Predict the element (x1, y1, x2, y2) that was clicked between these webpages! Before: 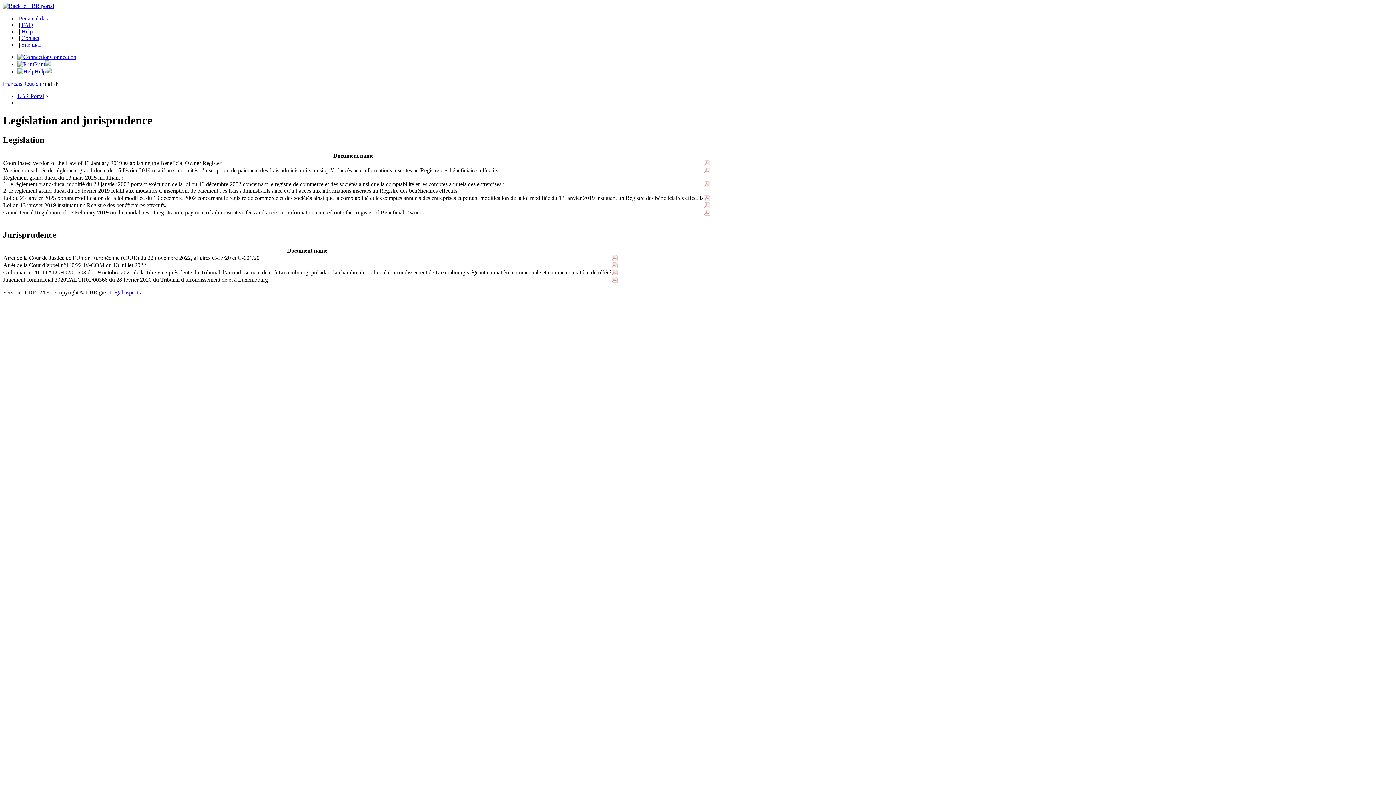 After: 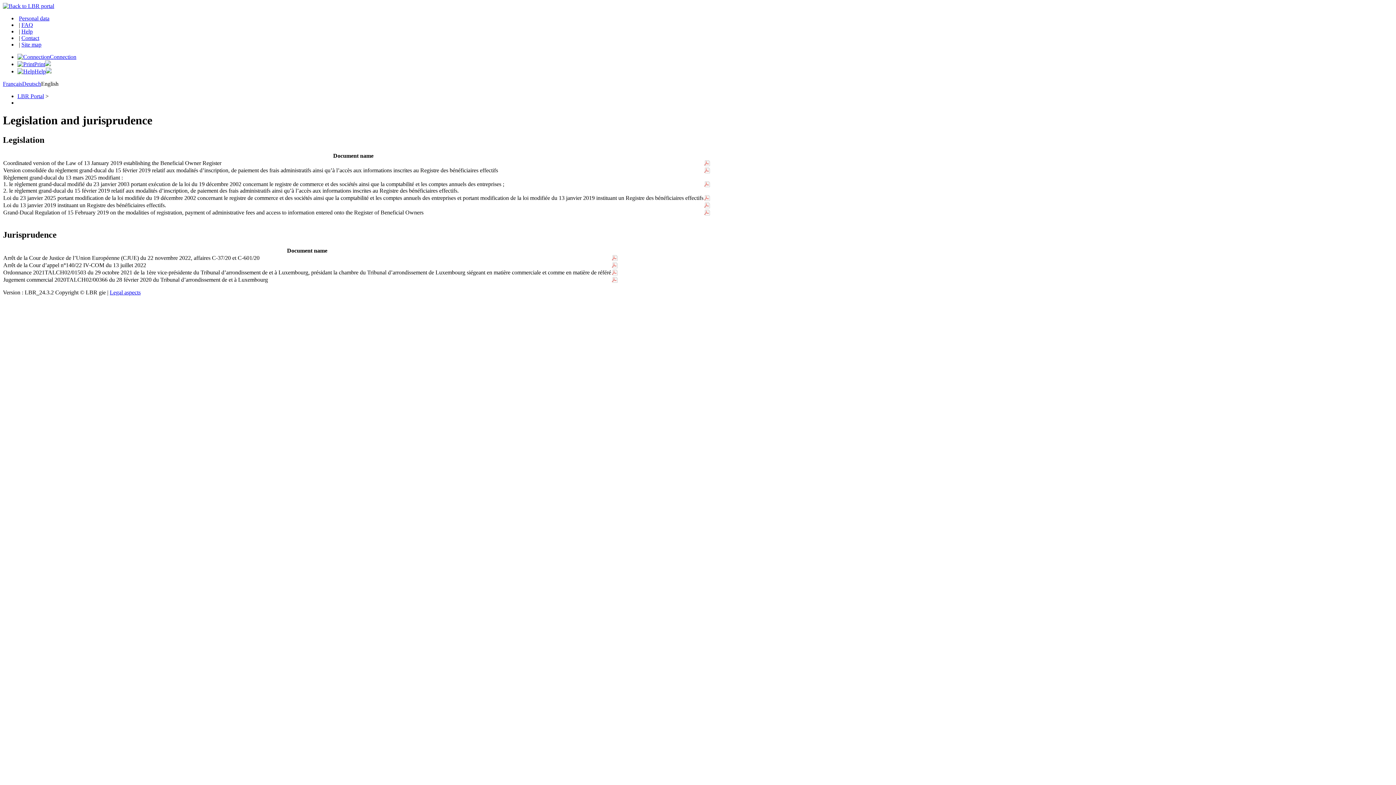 Action: bbox: (612, 255, 617, 262)